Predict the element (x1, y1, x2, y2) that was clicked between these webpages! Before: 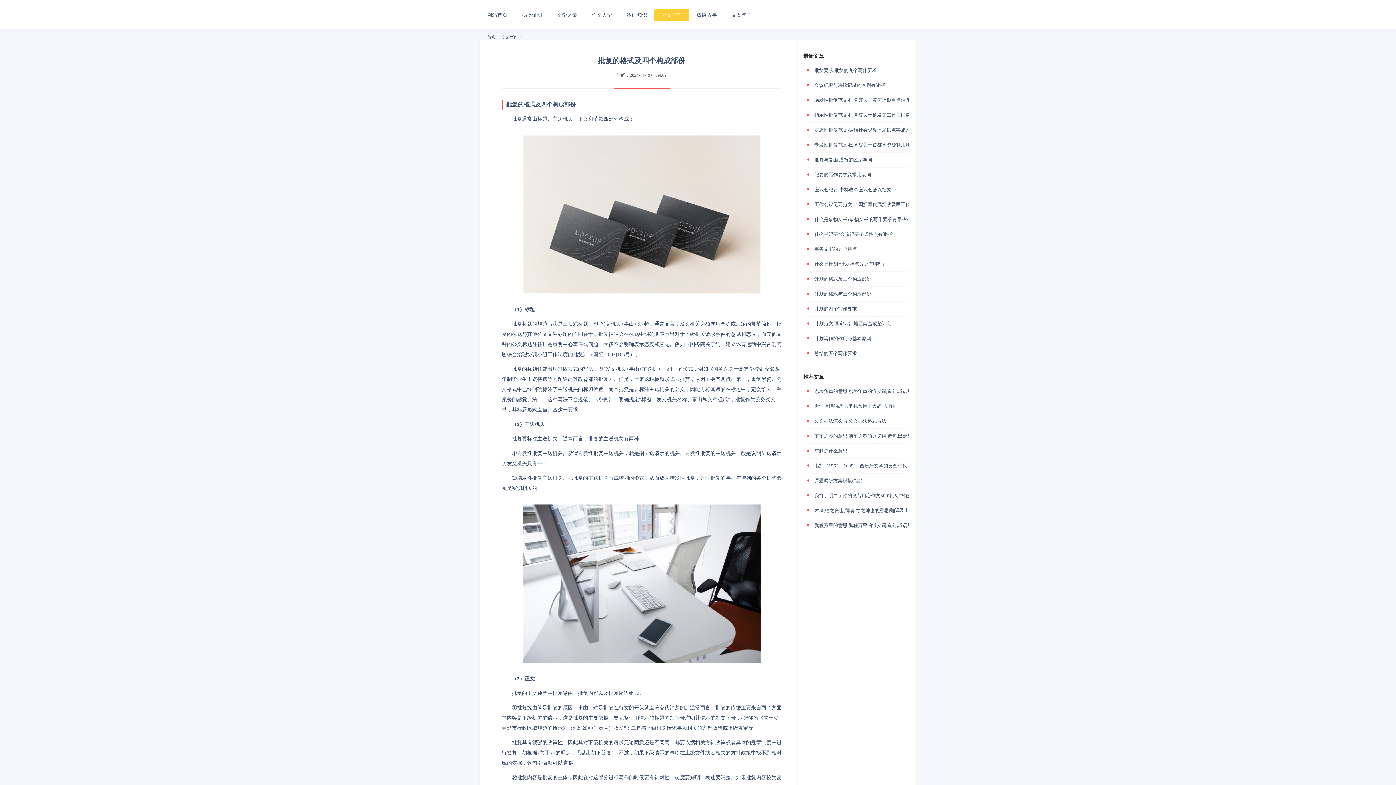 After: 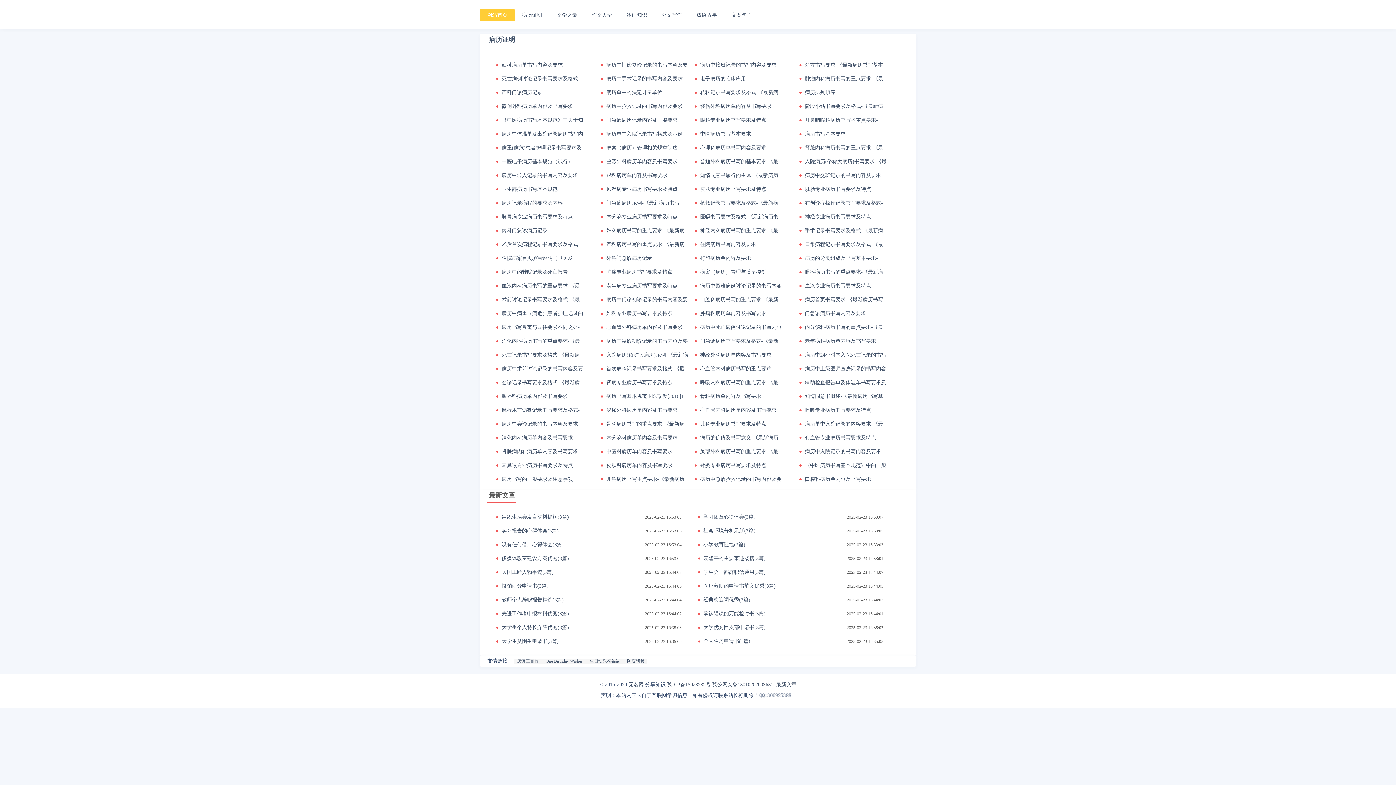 Action: bbox: (487, 12, 507, 17) label: 网站首页